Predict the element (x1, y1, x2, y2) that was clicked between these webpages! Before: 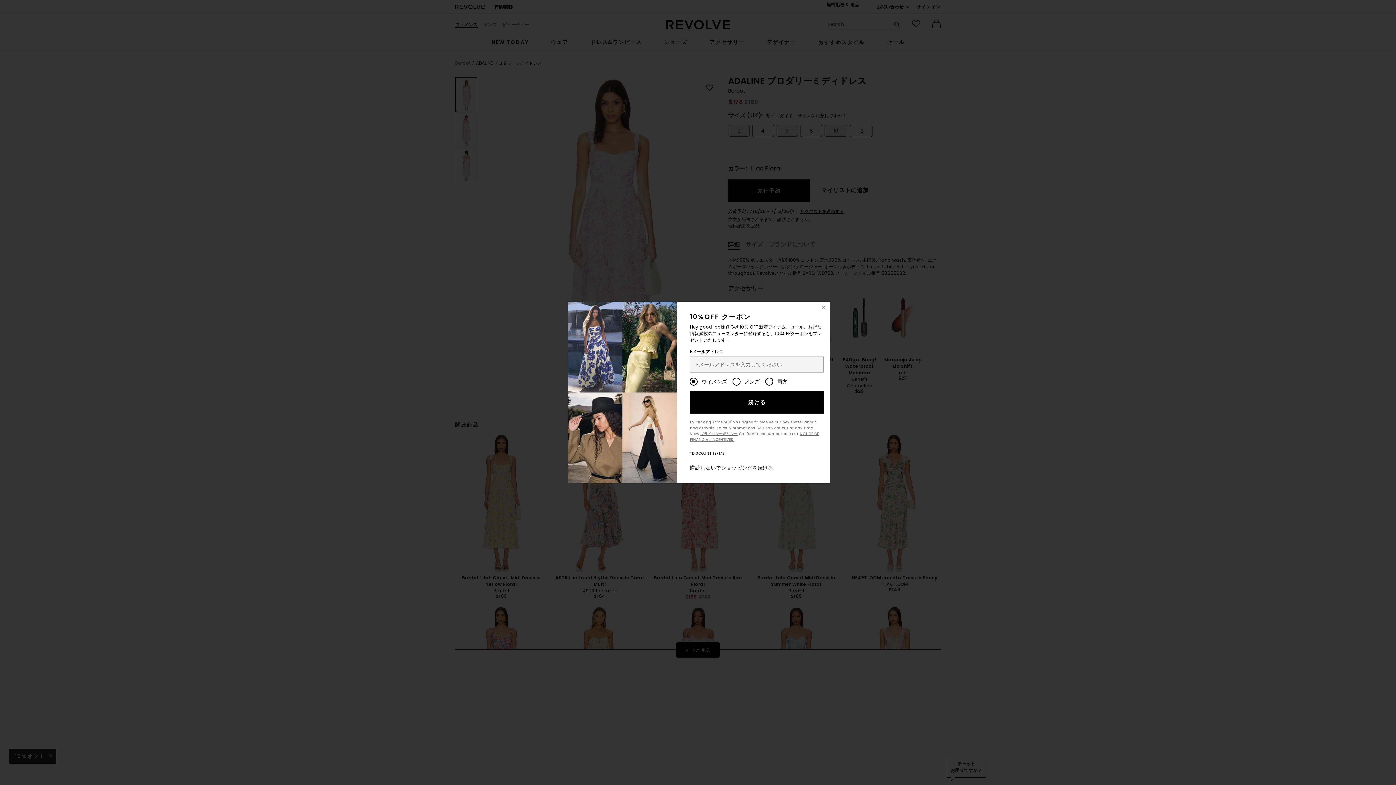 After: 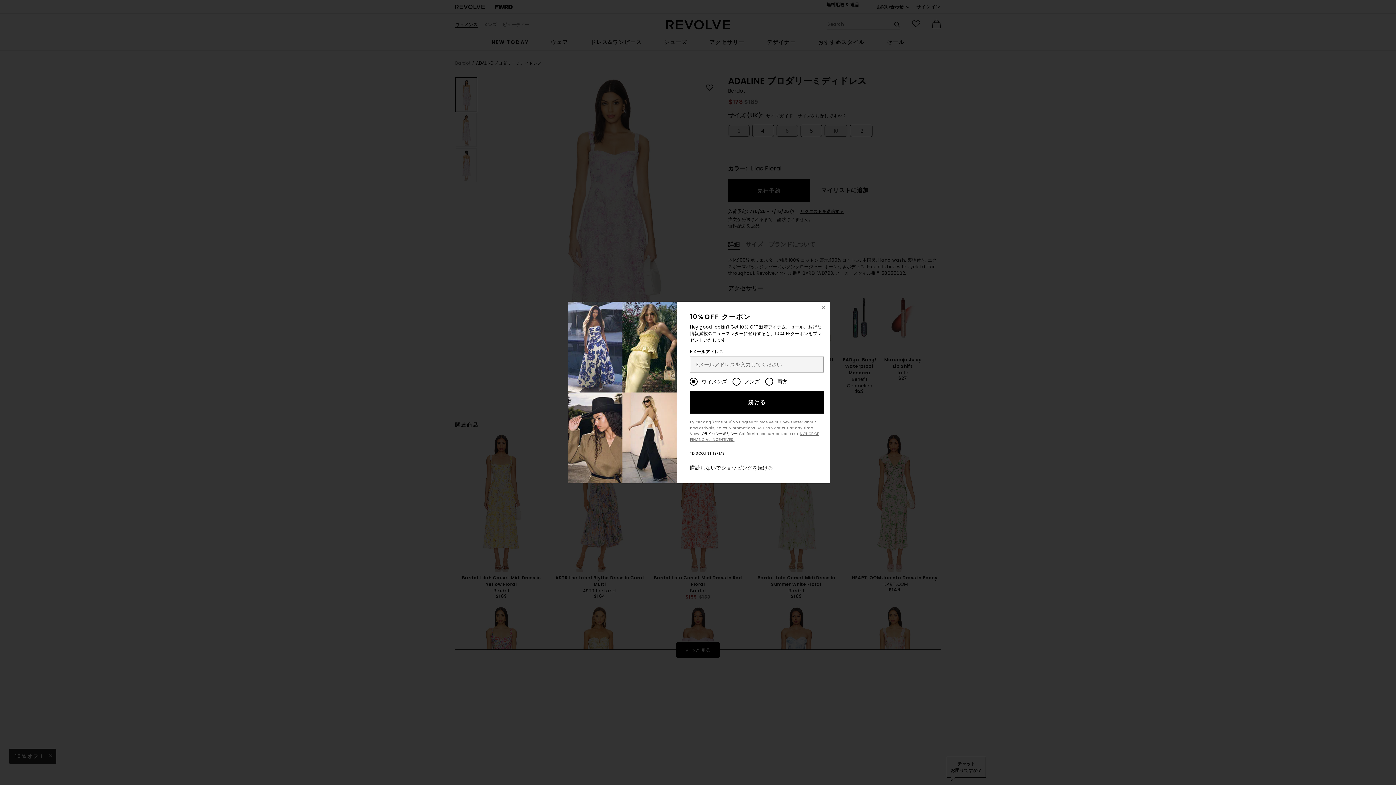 Action: label: プライバシーポリシー bbox: (769, 428, 807, 433)